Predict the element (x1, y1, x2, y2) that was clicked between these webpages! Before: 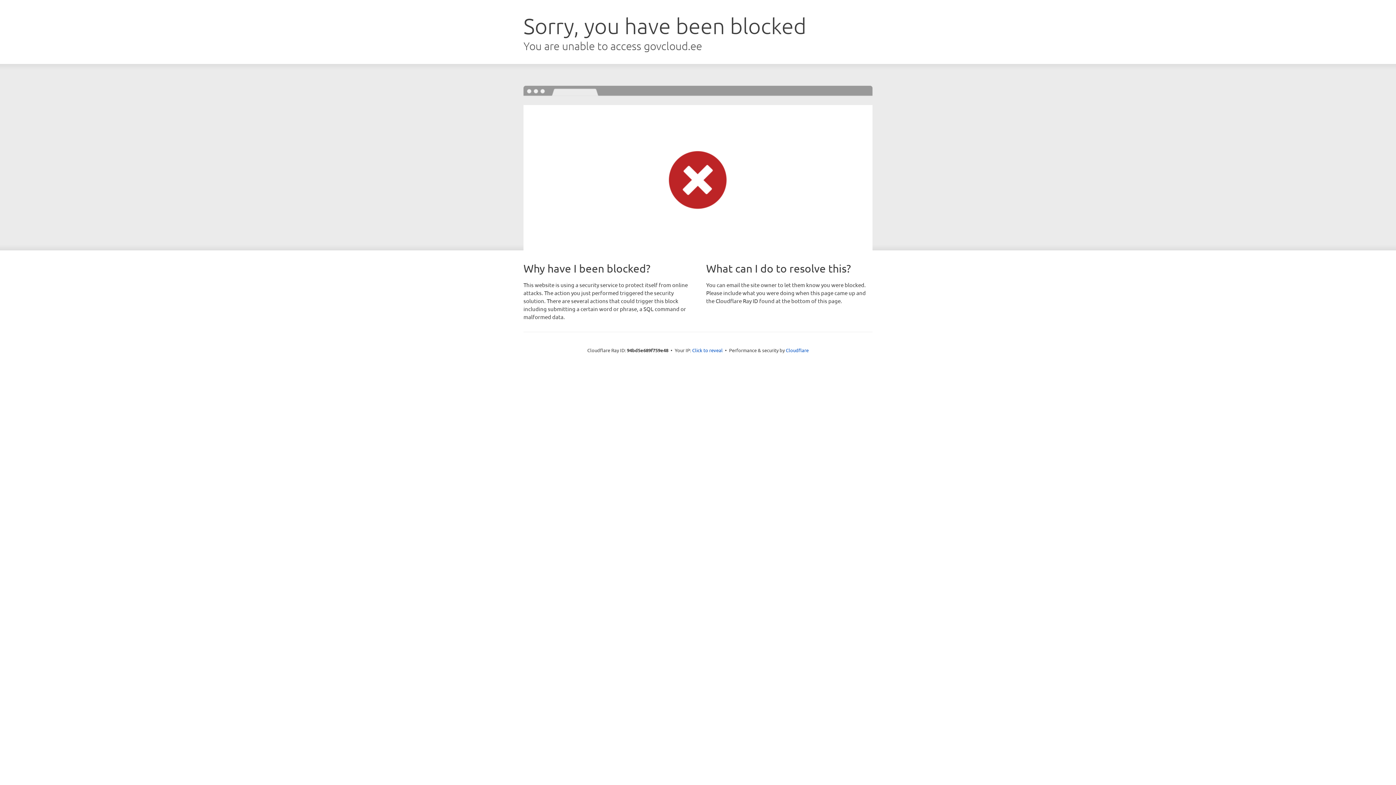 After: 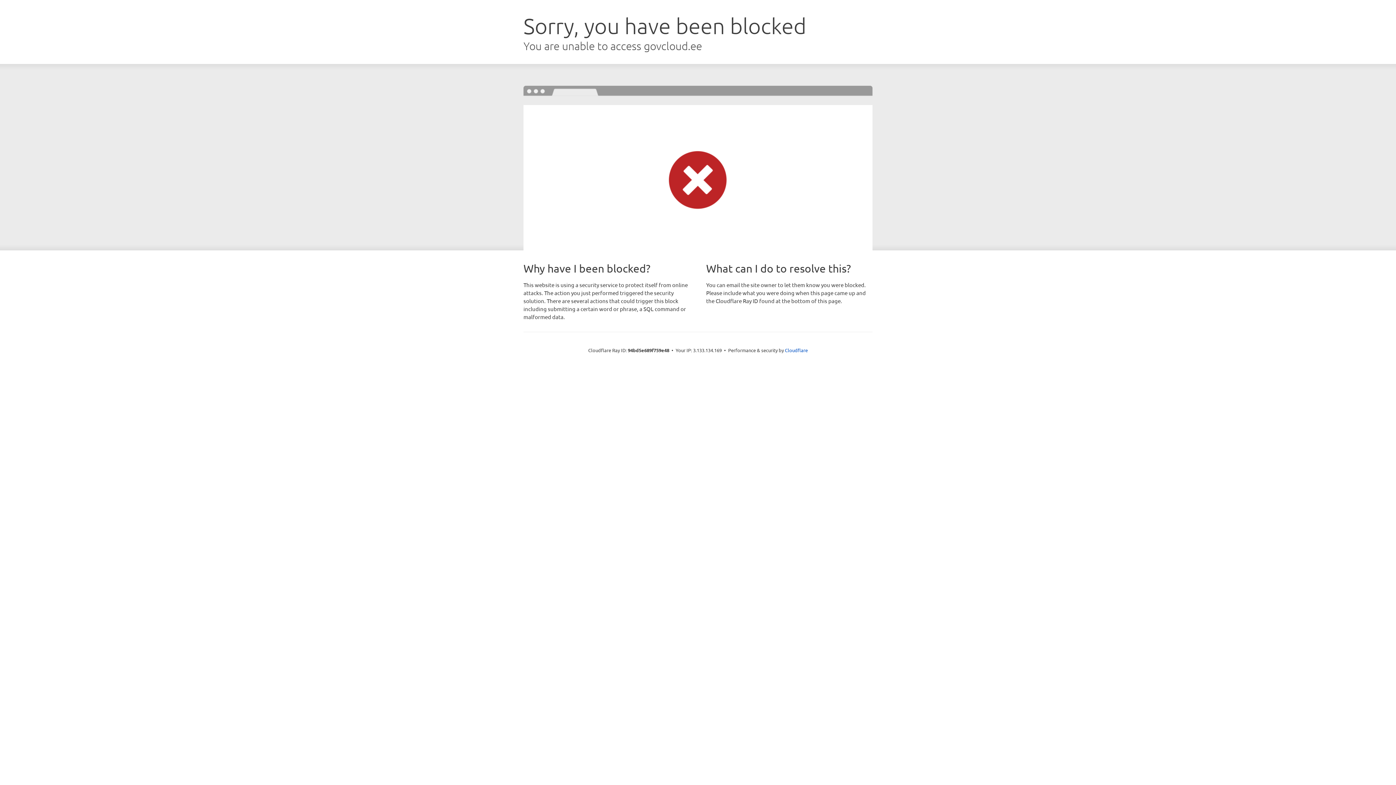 Action: bbox: (692, 346, 722, 353) label: Click to reveal